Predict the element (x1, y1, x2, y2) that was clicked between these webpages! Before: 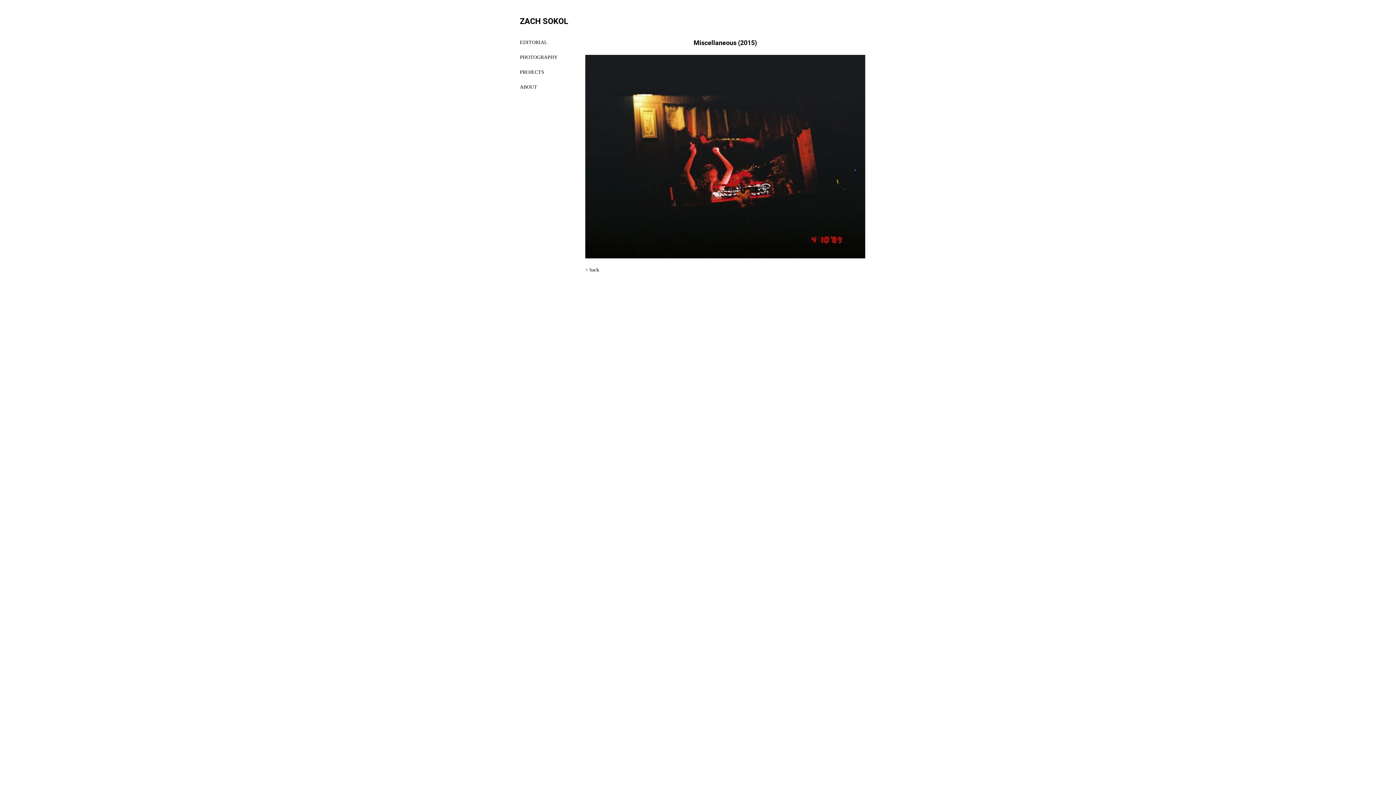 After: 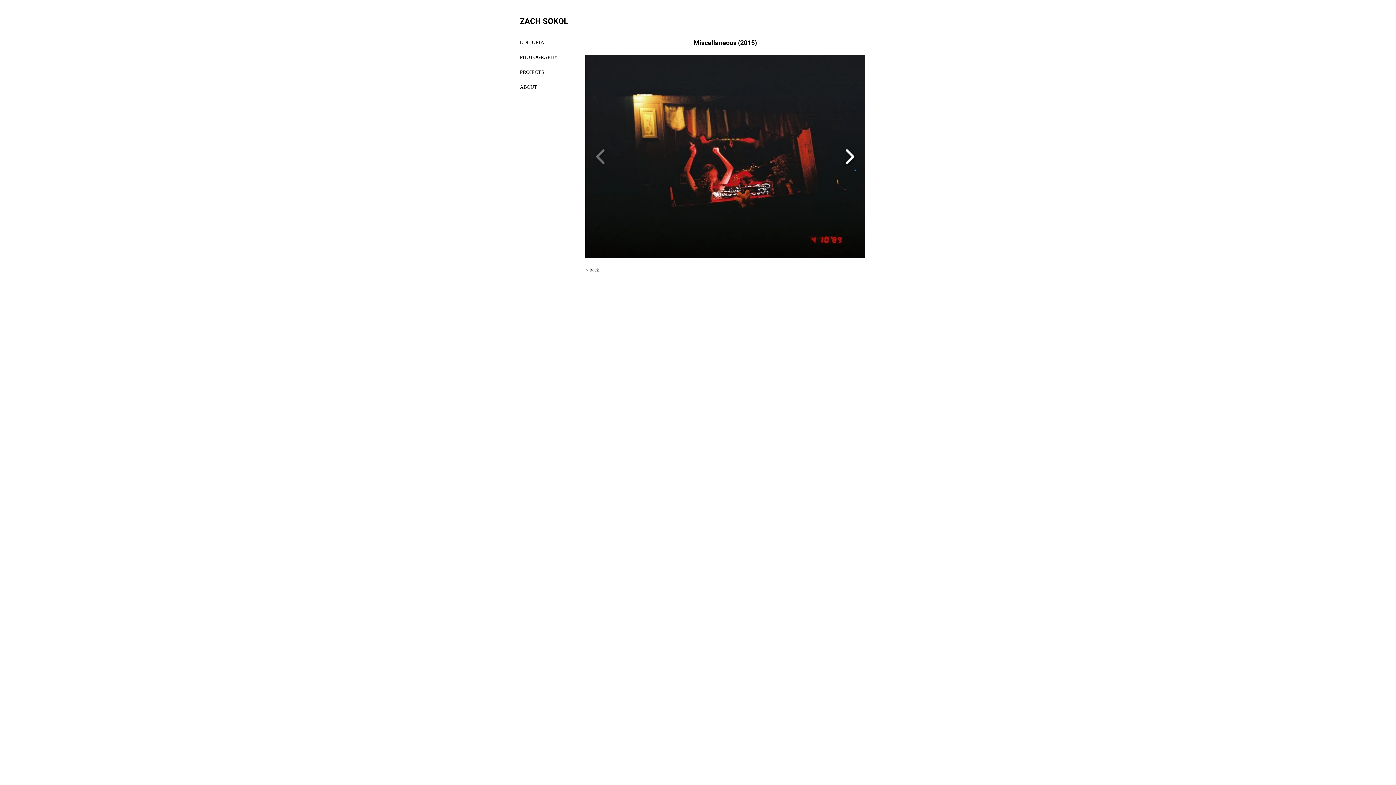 Action: bbox: (841, 144, 858, 169)